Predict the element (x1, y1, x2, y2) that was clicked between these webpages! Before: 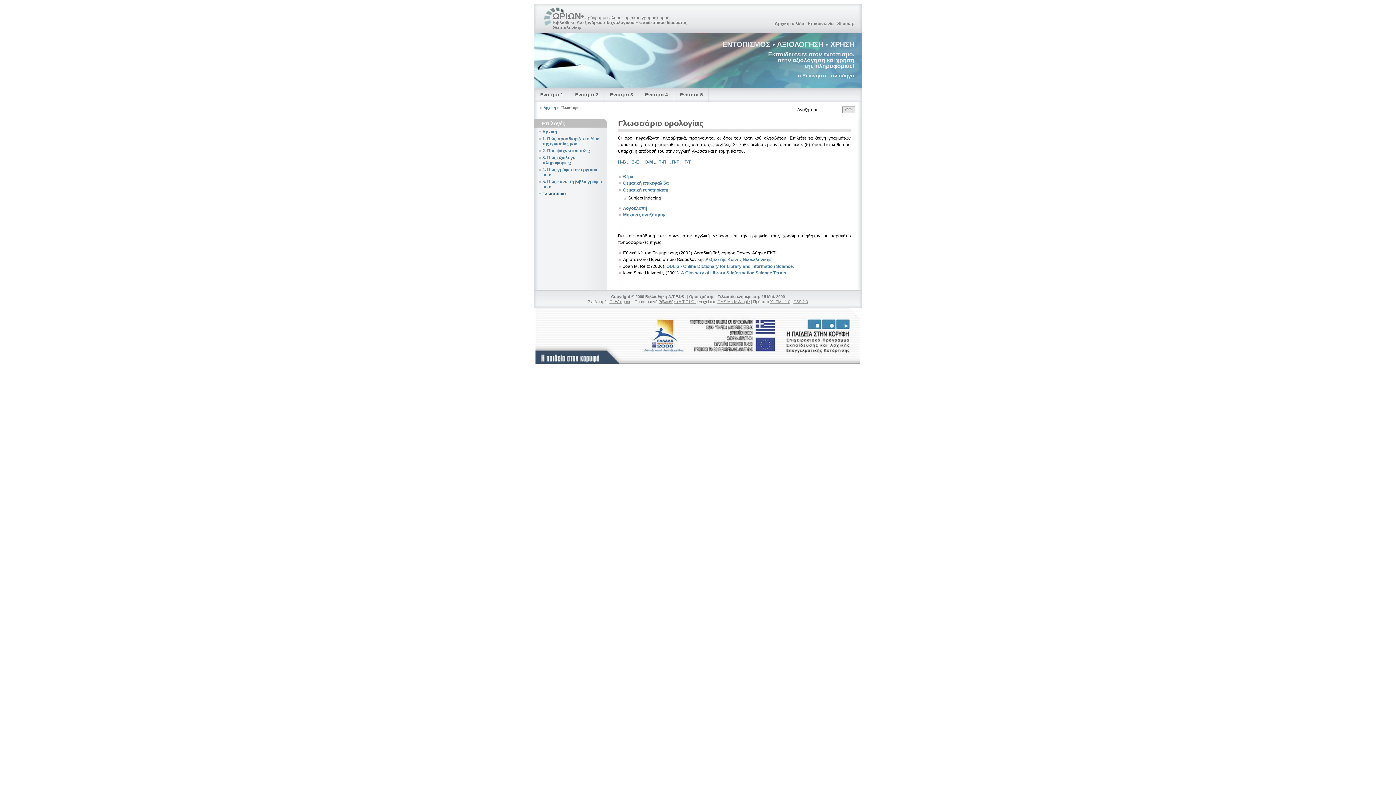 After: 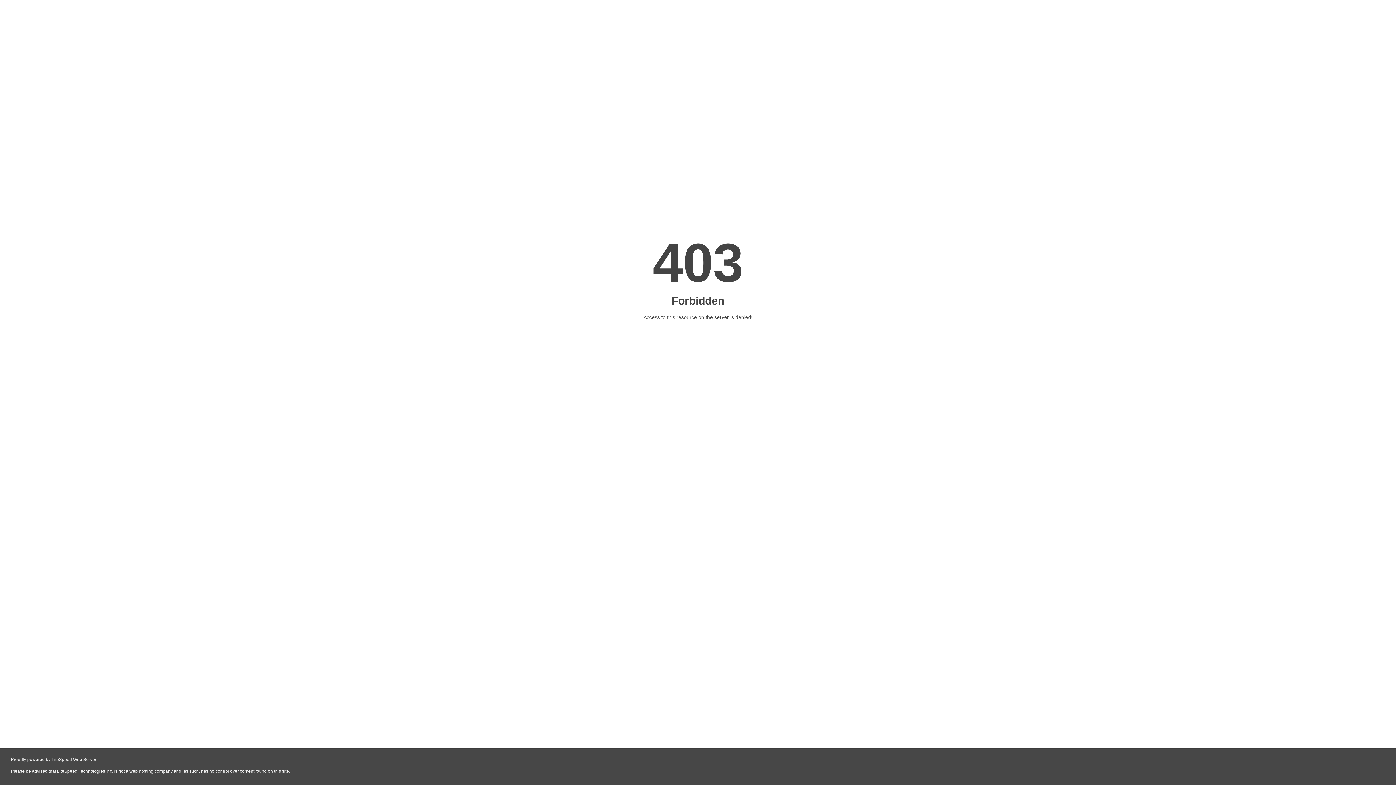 Action: label: G. Wolfgang bbox: (609, 299, 631, 304)